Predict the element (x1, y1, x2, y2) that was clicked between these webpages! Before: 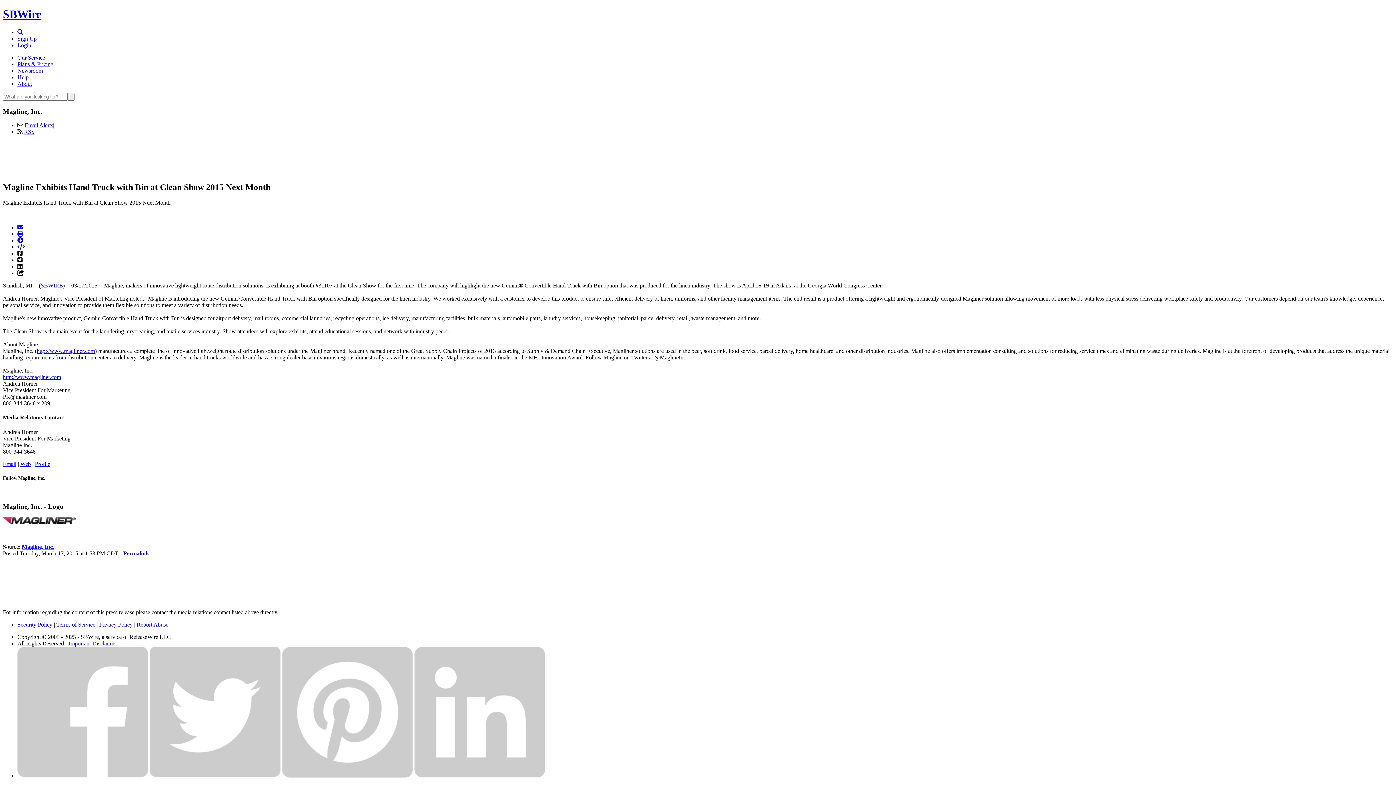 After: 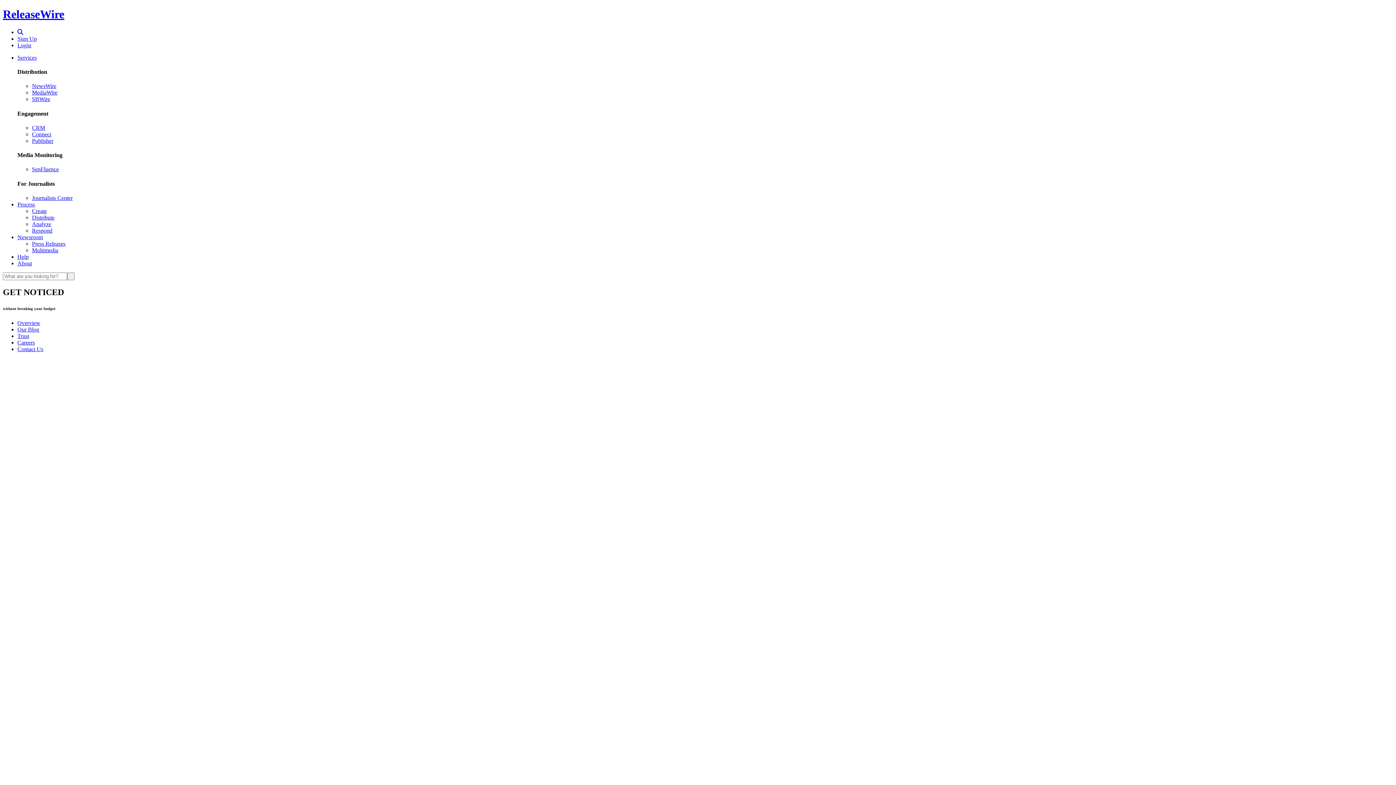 Action: label: Privacy Policy bbox: (99, 621, 132, 628)